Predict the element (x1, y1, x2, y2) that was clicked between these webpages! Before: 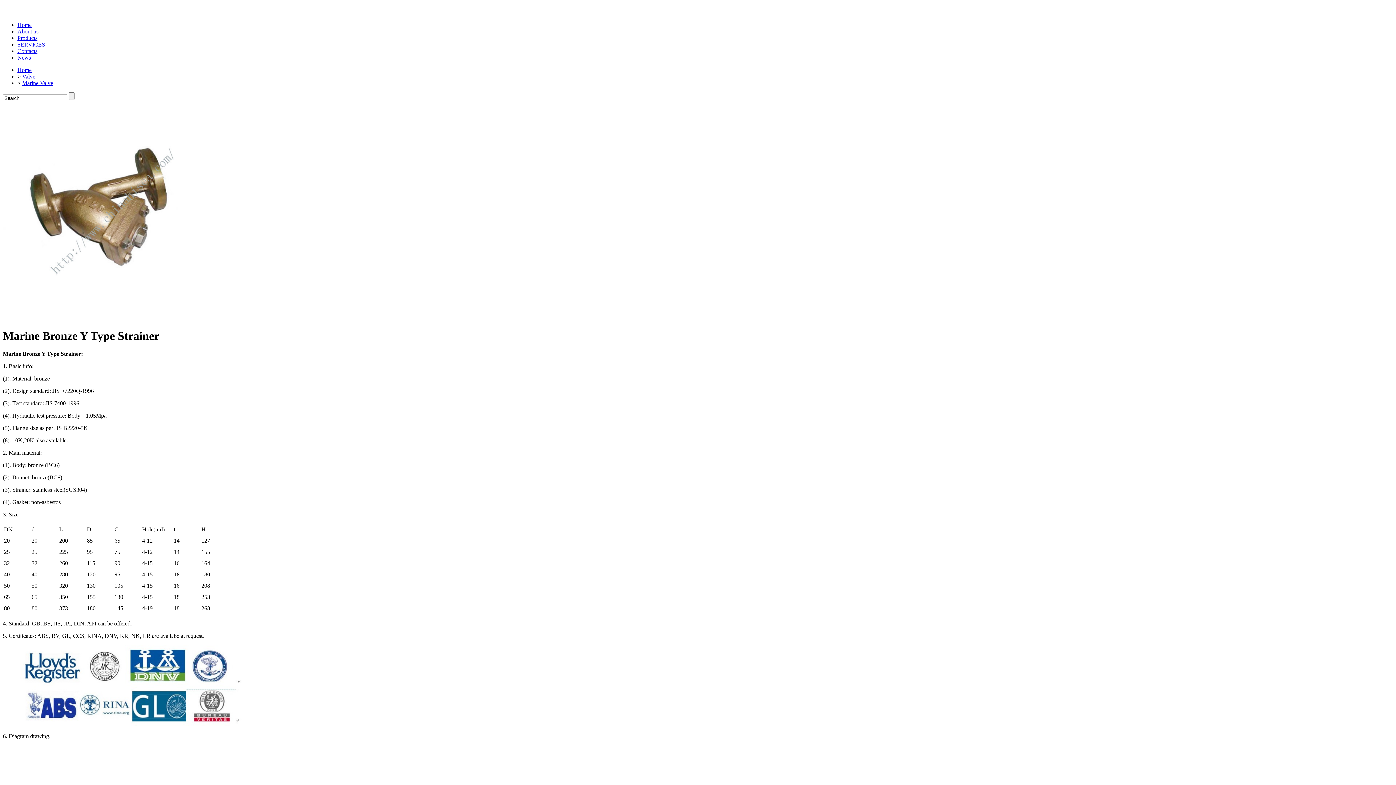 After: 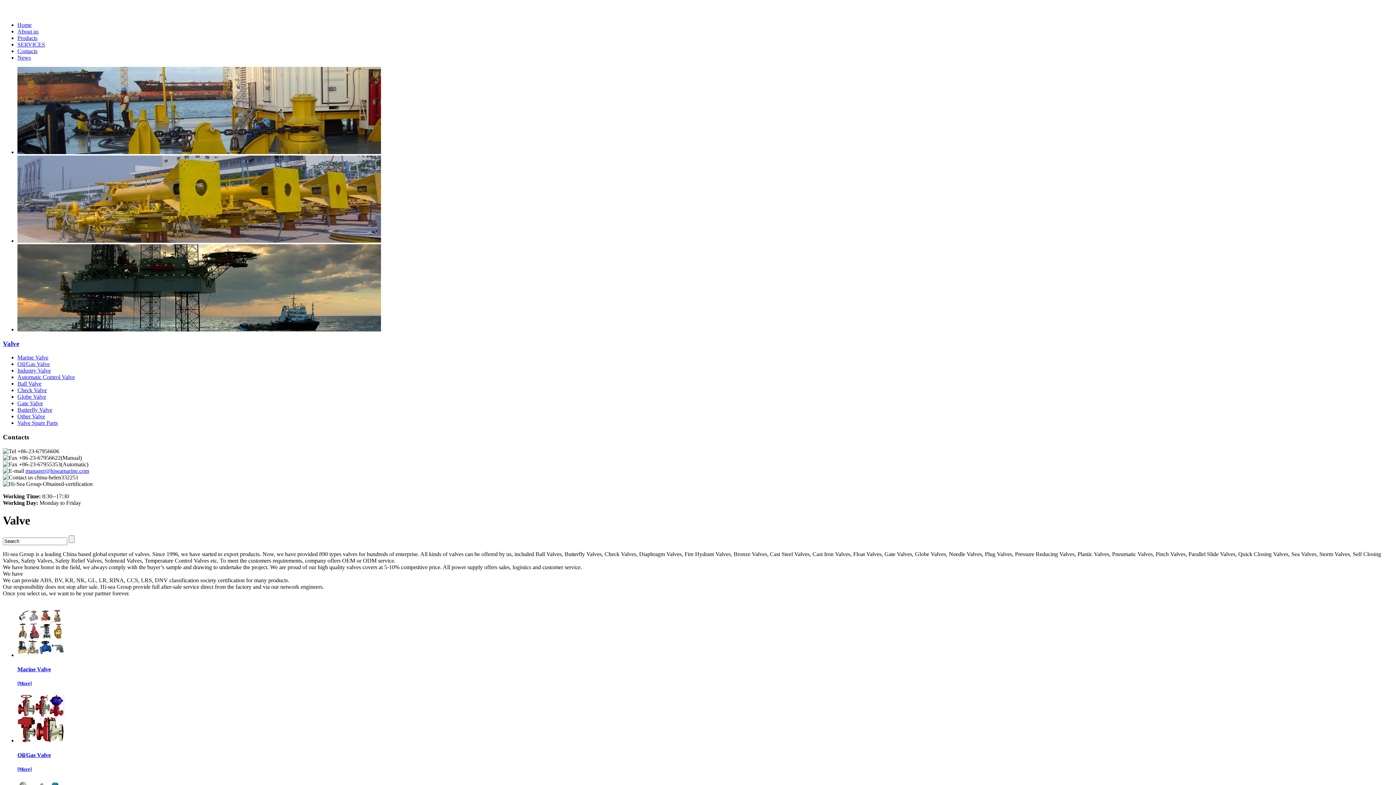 Action: label: Valve bbox: (22, 73, 35, 79)